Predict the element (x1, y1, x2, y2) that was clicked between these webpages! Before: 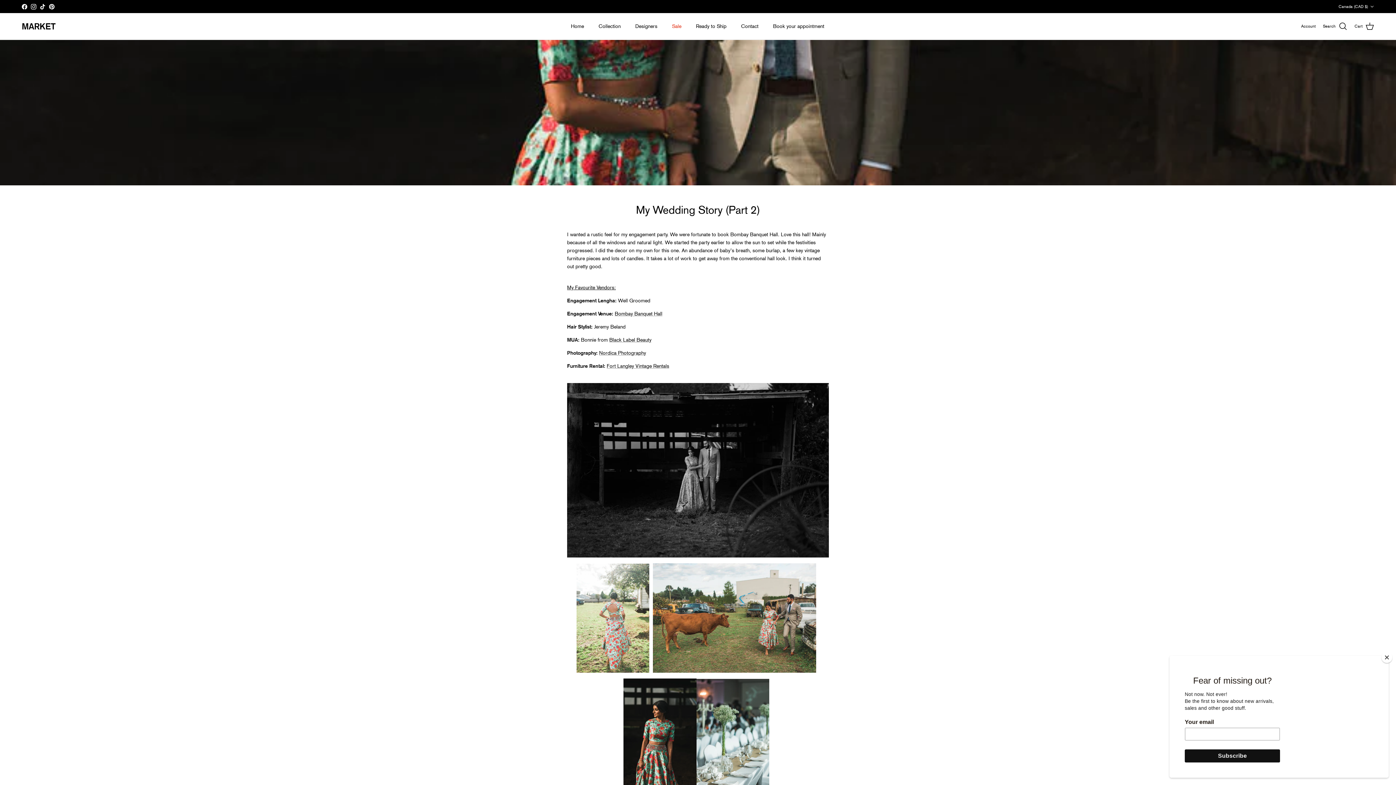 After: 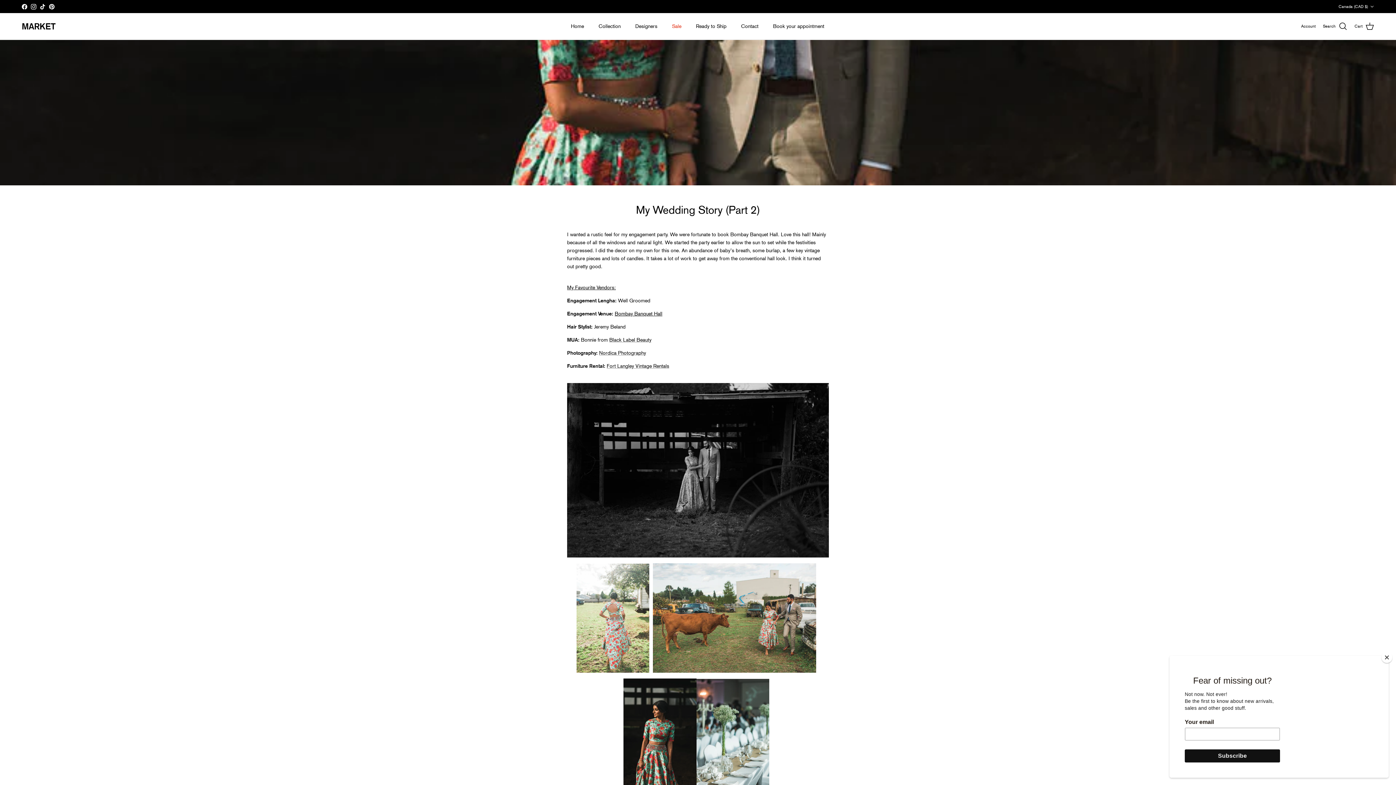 Action: bbox: (614, 310, 662, 316) label: Bombay Banquet Hall